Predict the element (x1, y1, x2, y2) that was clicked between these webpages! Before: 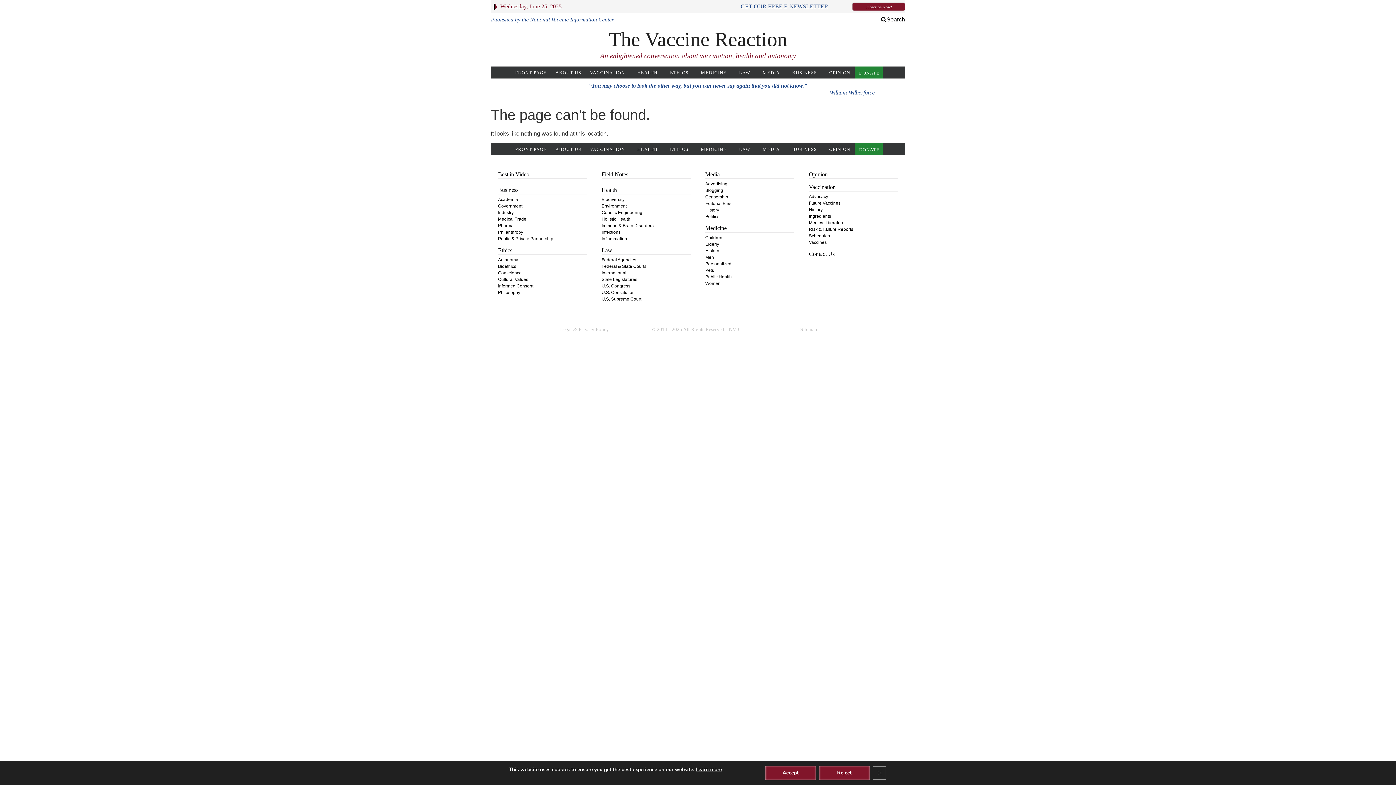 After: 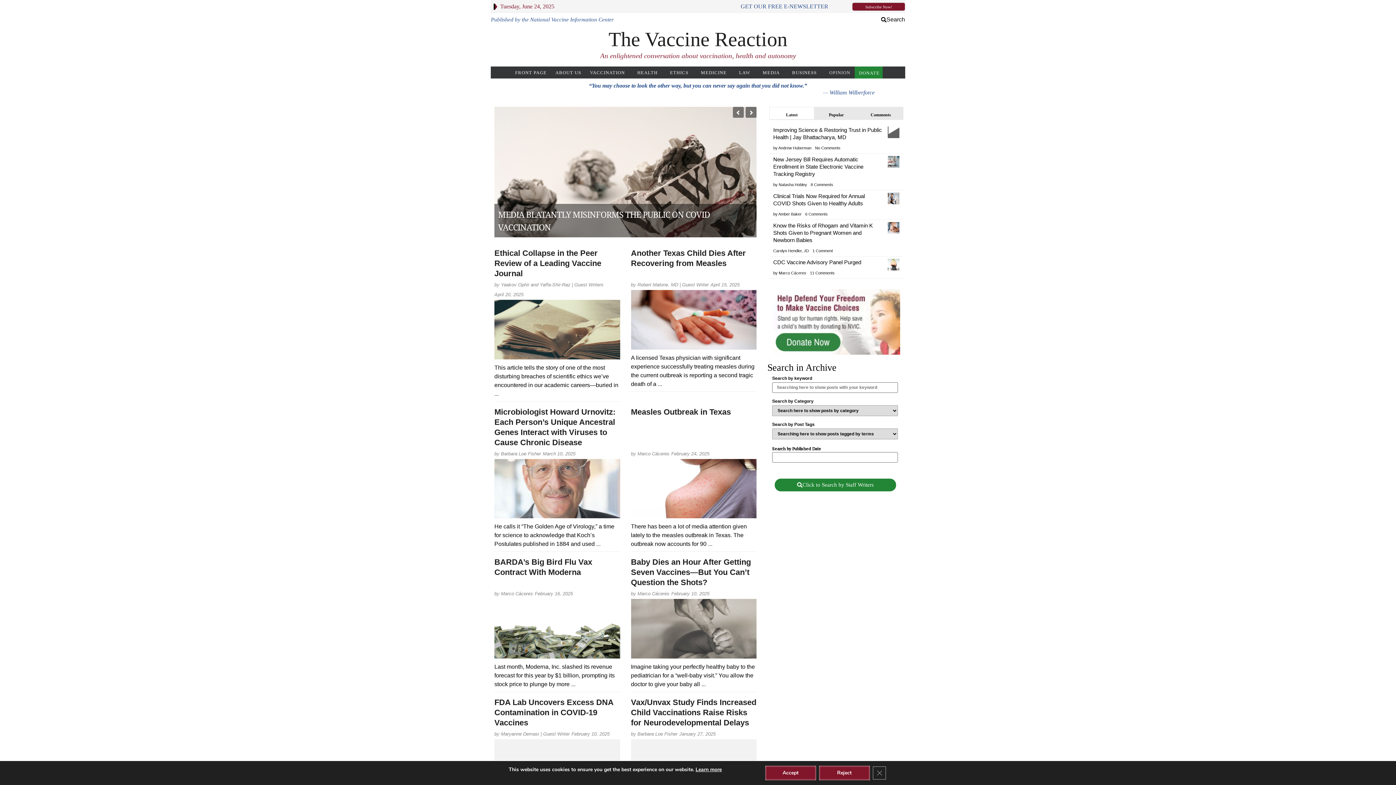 Action: label: Opinion bbox: (809, 171, 828, 177)